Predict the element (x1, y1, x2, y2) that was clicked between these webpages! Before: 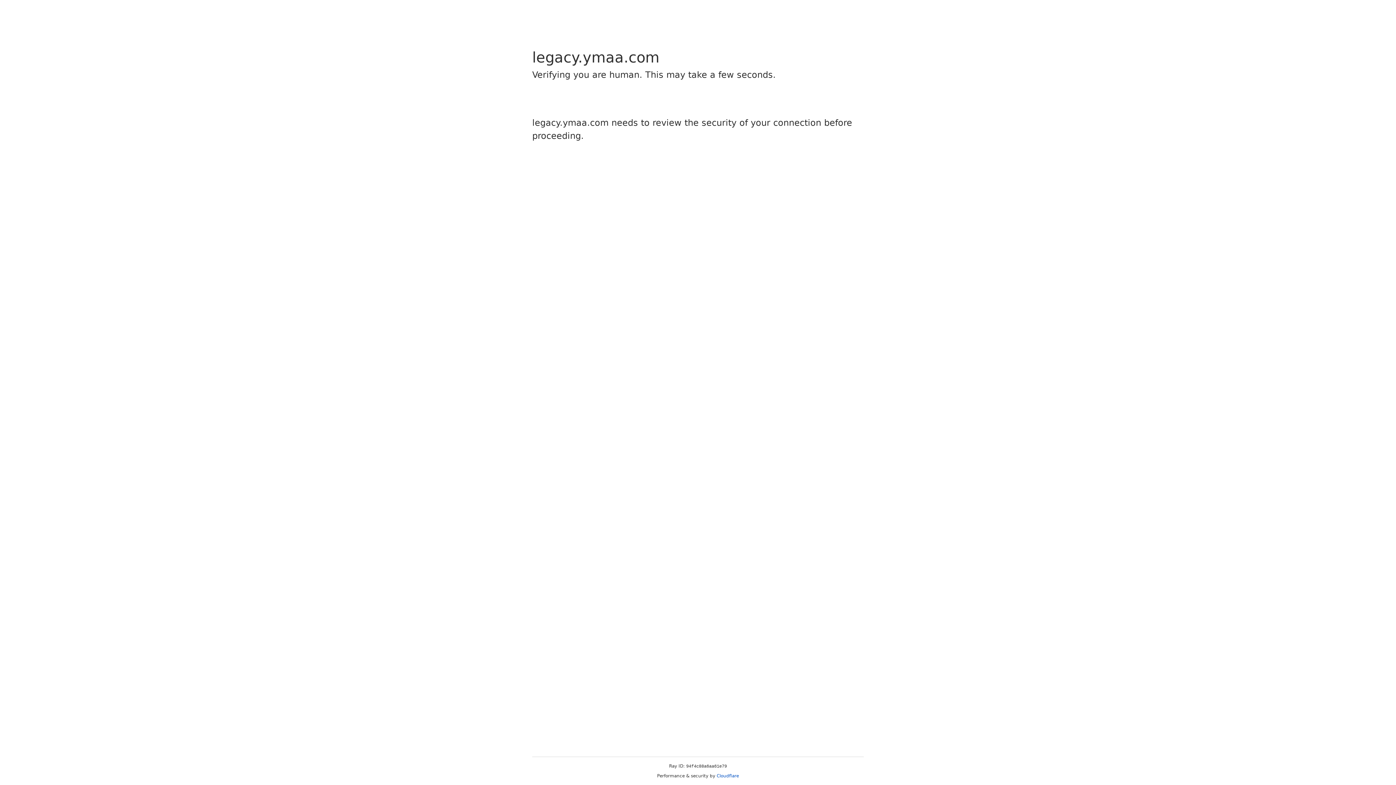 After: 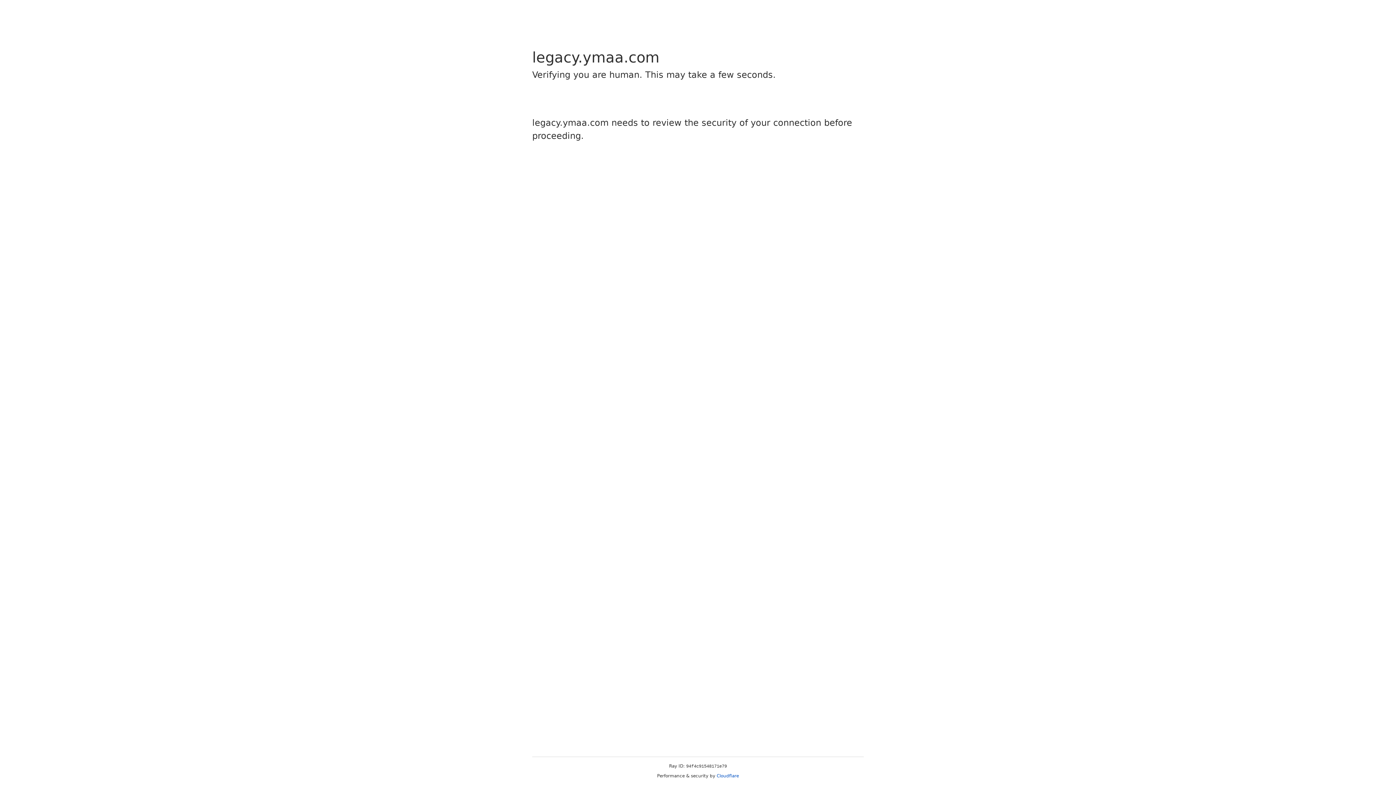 Action: label: Cloudflare bbox: (716, 773, 739, 778)